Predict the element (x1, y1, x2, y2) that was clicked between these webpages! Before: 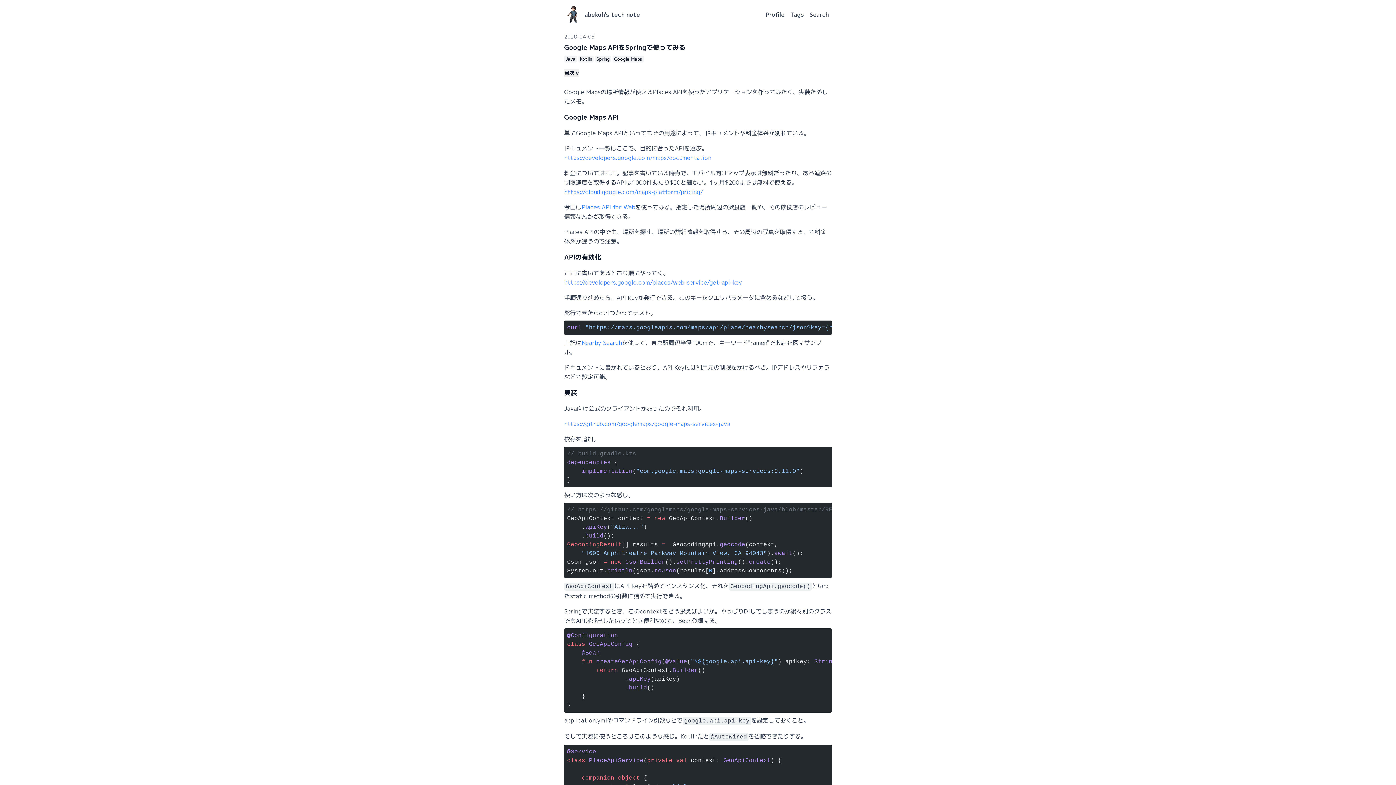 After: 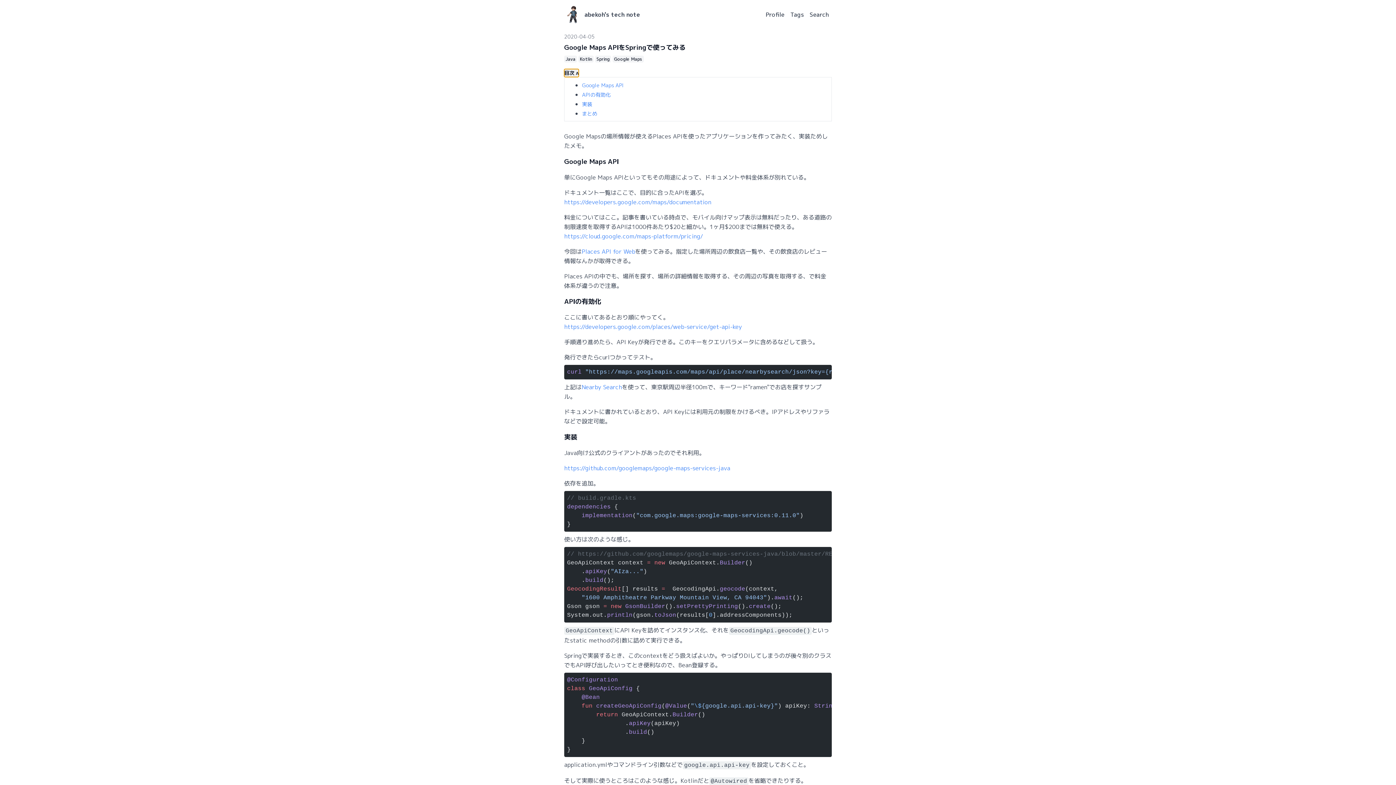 Action: label: 目次 ∨ bbox: (564, 69, 578, 77)